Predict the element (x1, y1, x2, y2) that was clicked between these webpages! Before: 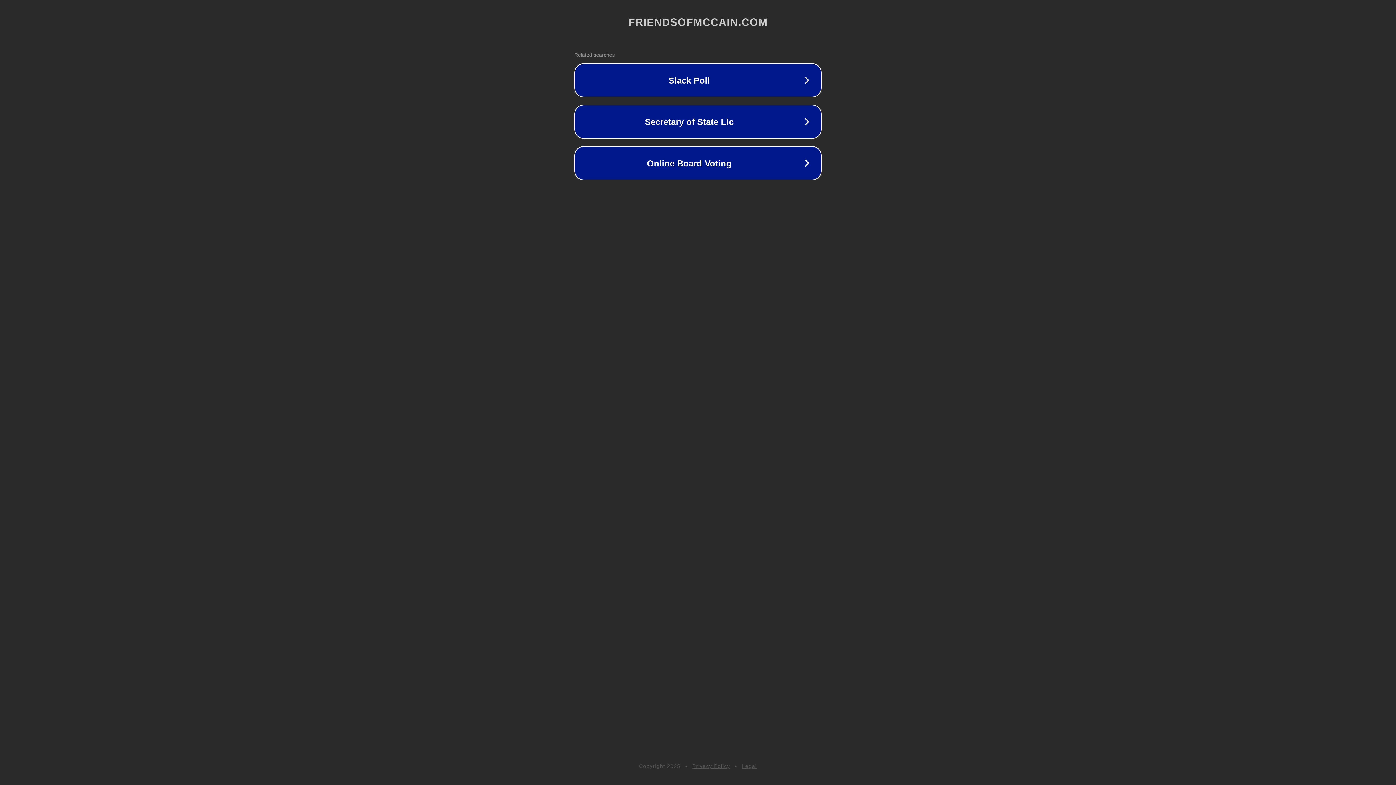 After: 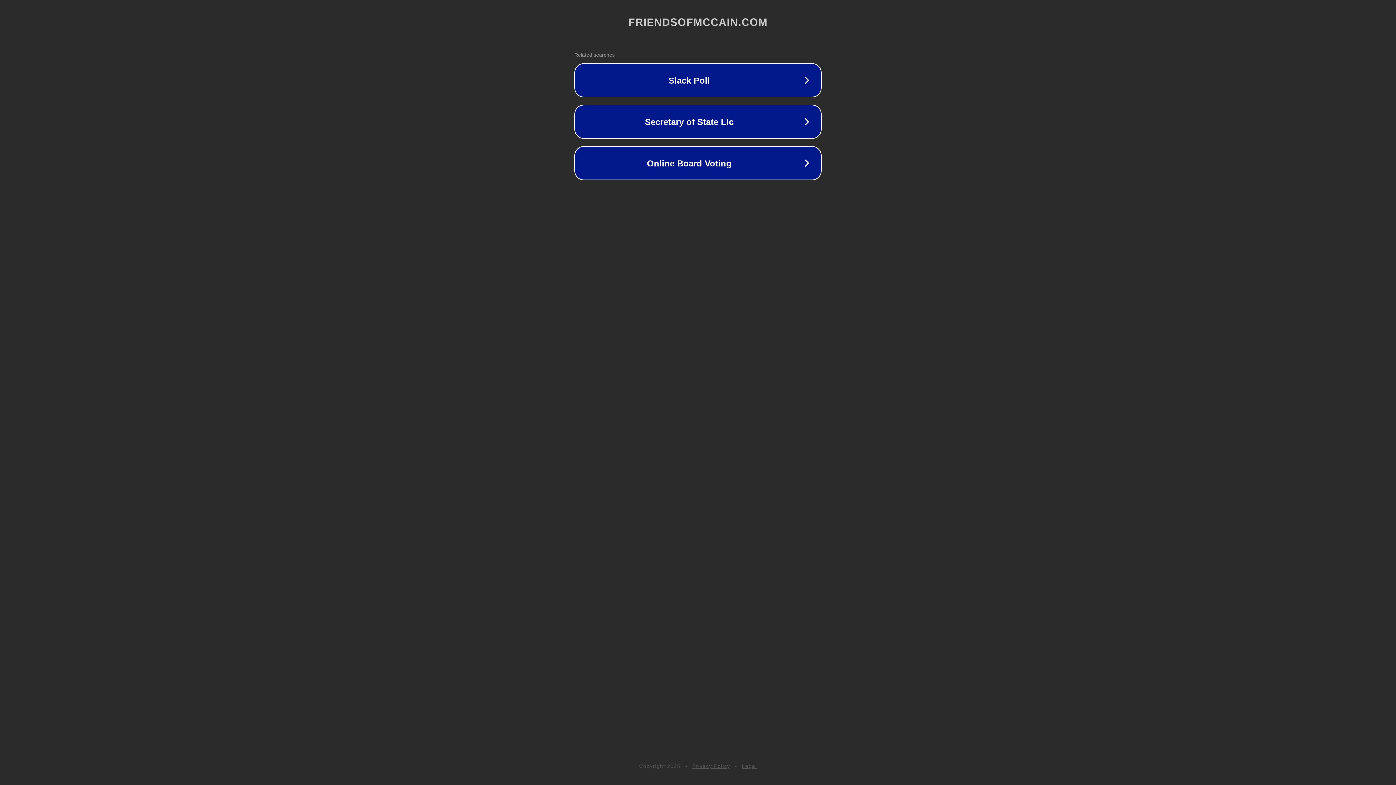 Action: bbox: (742, 763, 757, 769) label: Legal